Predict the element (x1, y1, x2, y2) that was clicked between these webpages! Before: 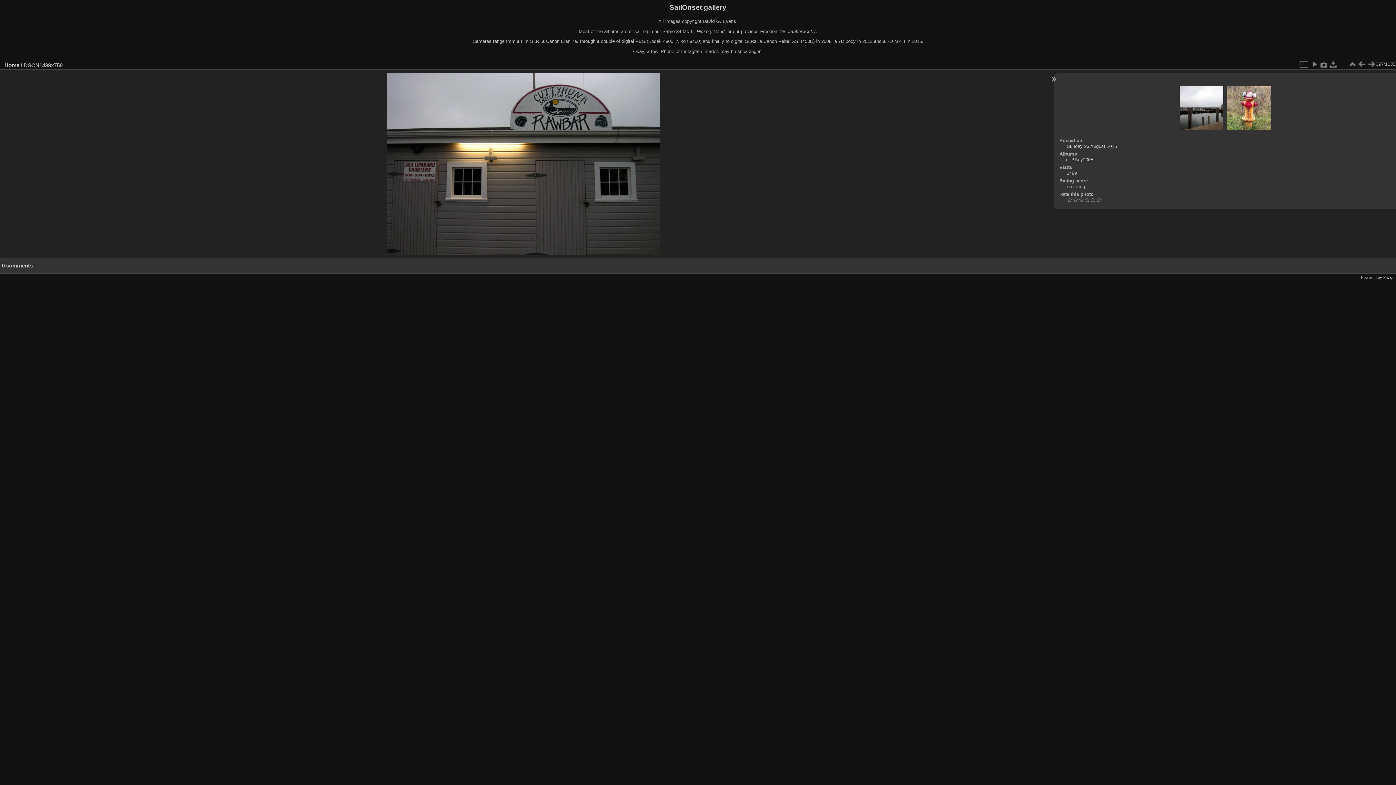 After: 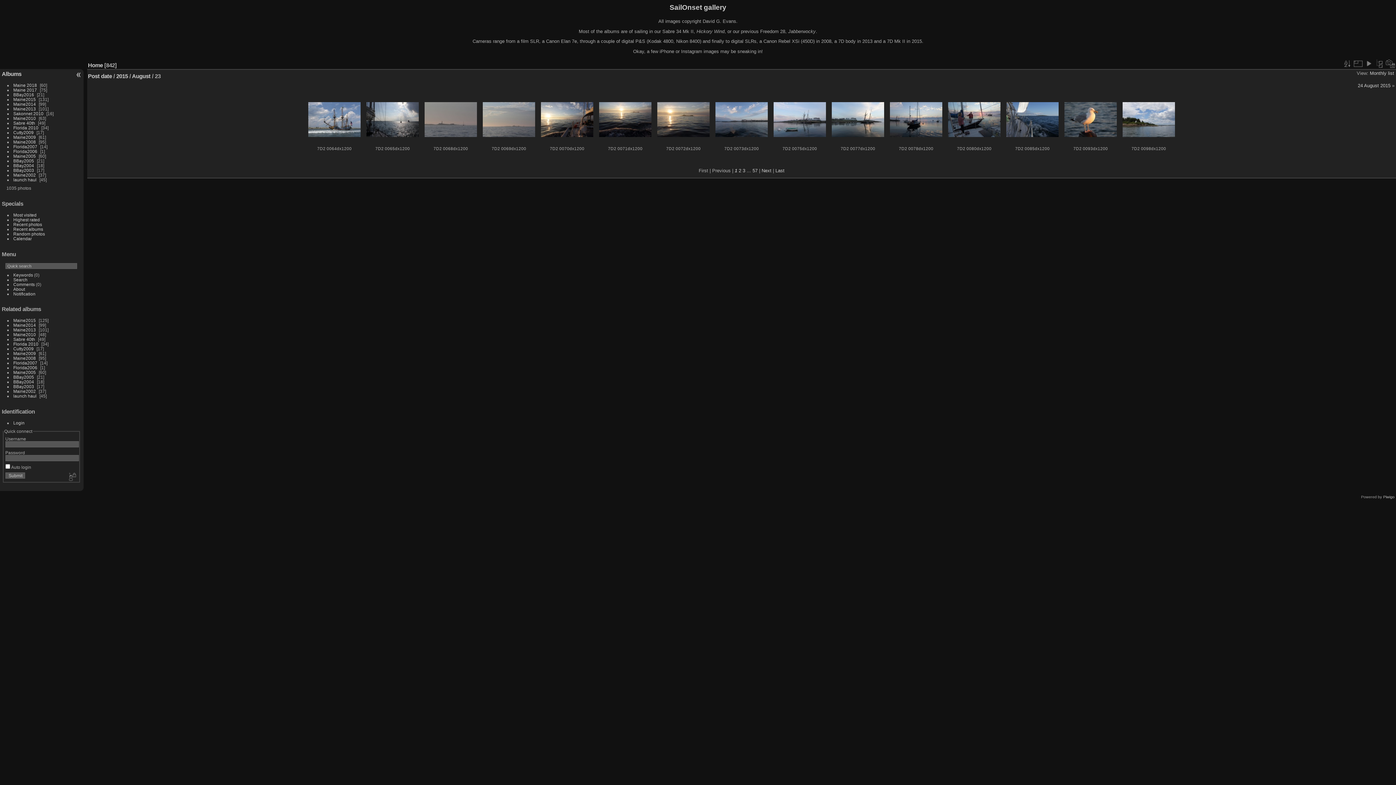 Action: label: Sunday 23 August 2015 bbox: (1066, 143, 1117, 149)